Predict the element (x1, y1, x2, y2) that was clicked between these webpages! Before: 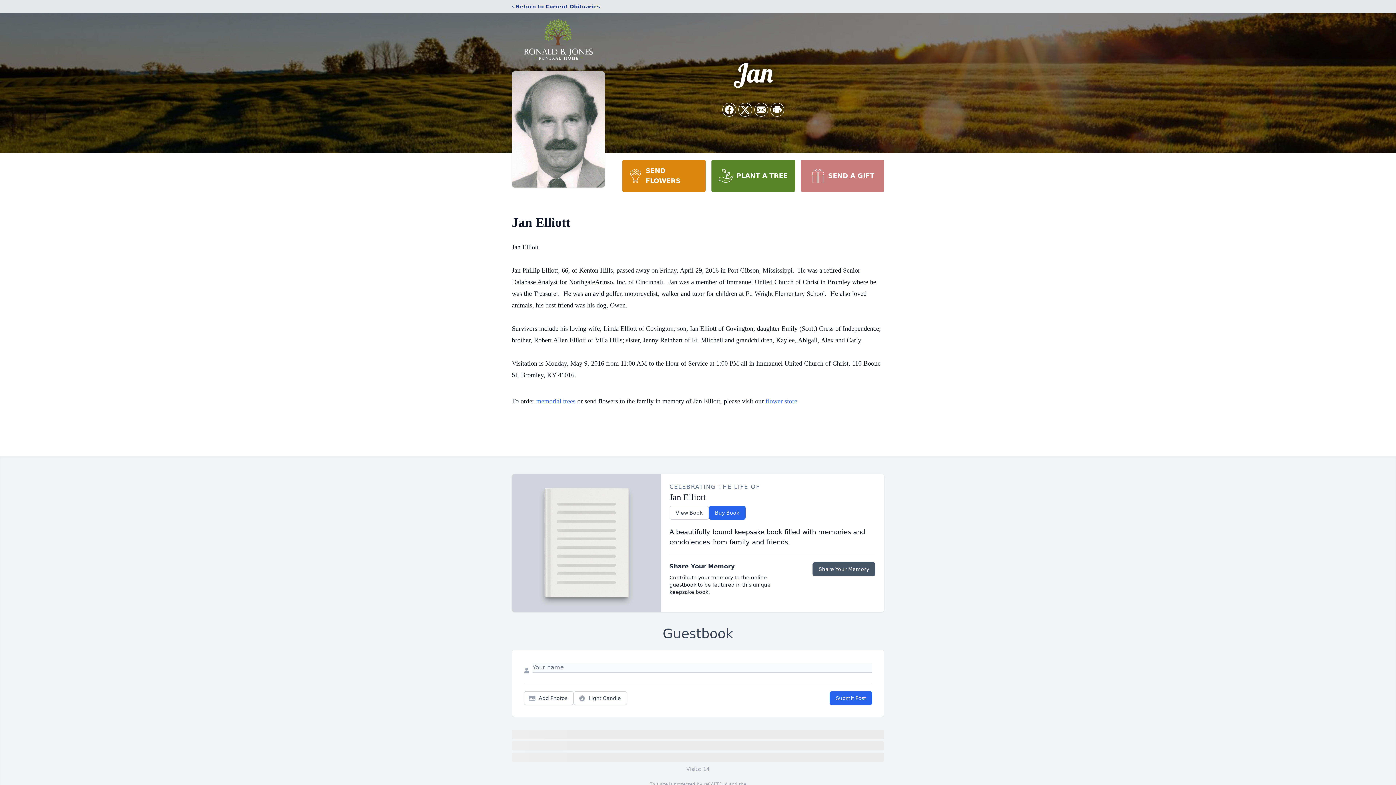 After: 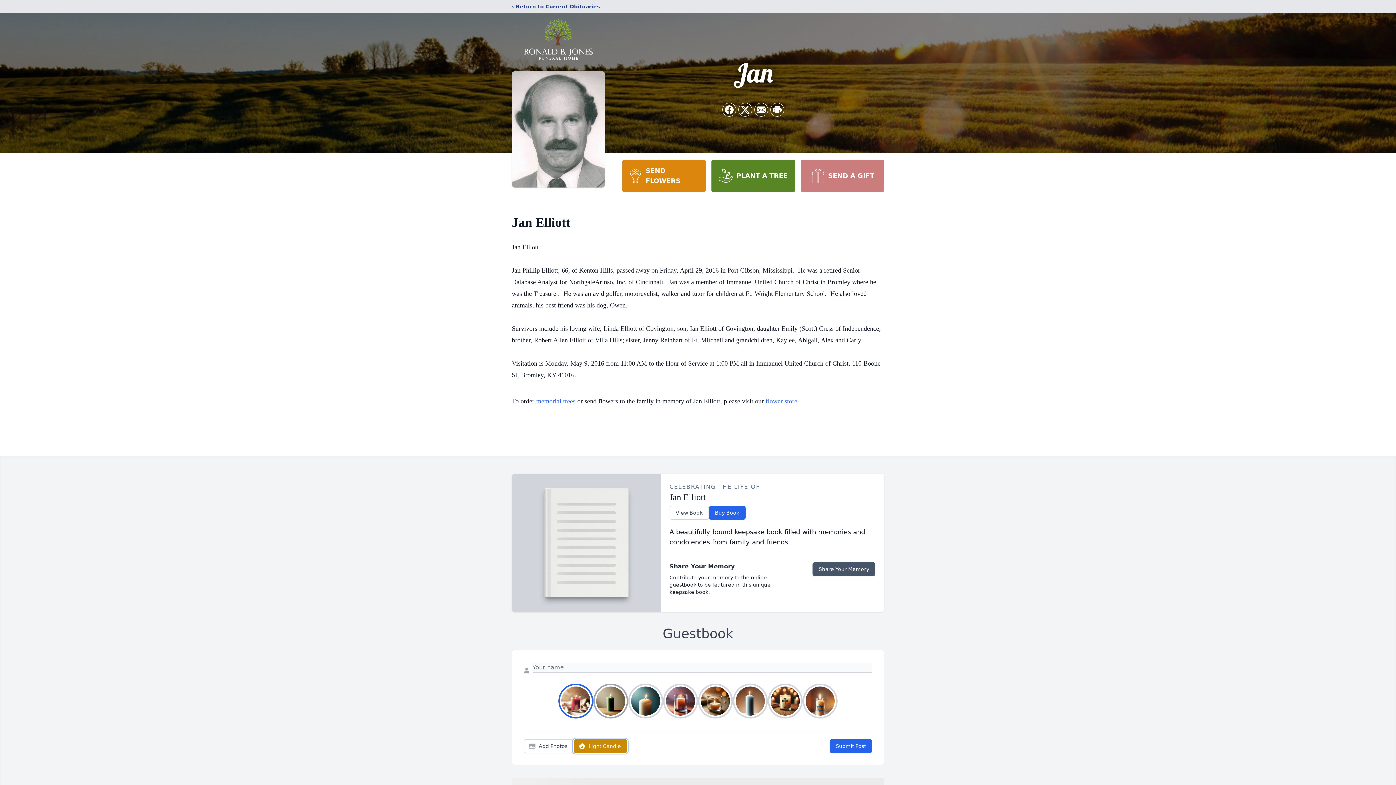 Action: bbox: (573, 691, 627, 705) label: Light Candle